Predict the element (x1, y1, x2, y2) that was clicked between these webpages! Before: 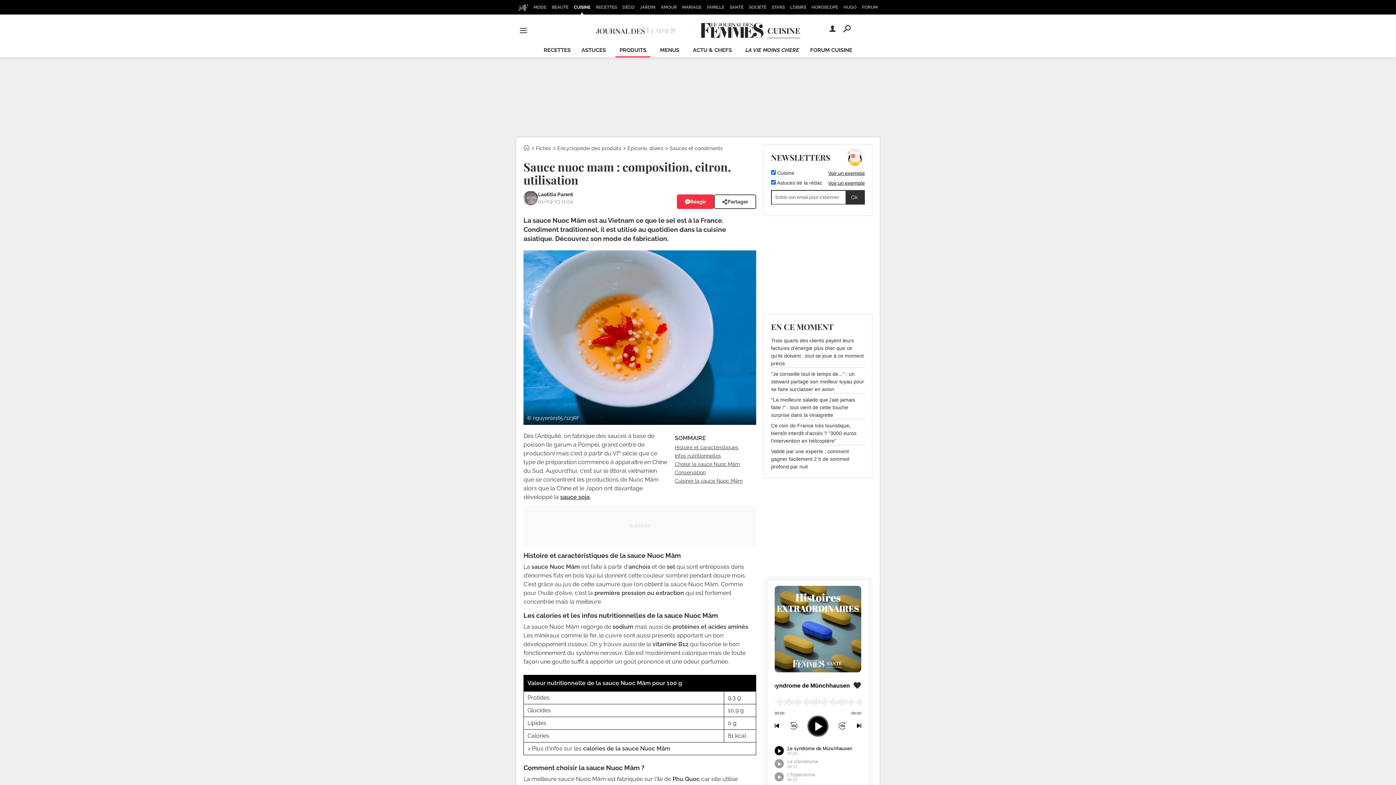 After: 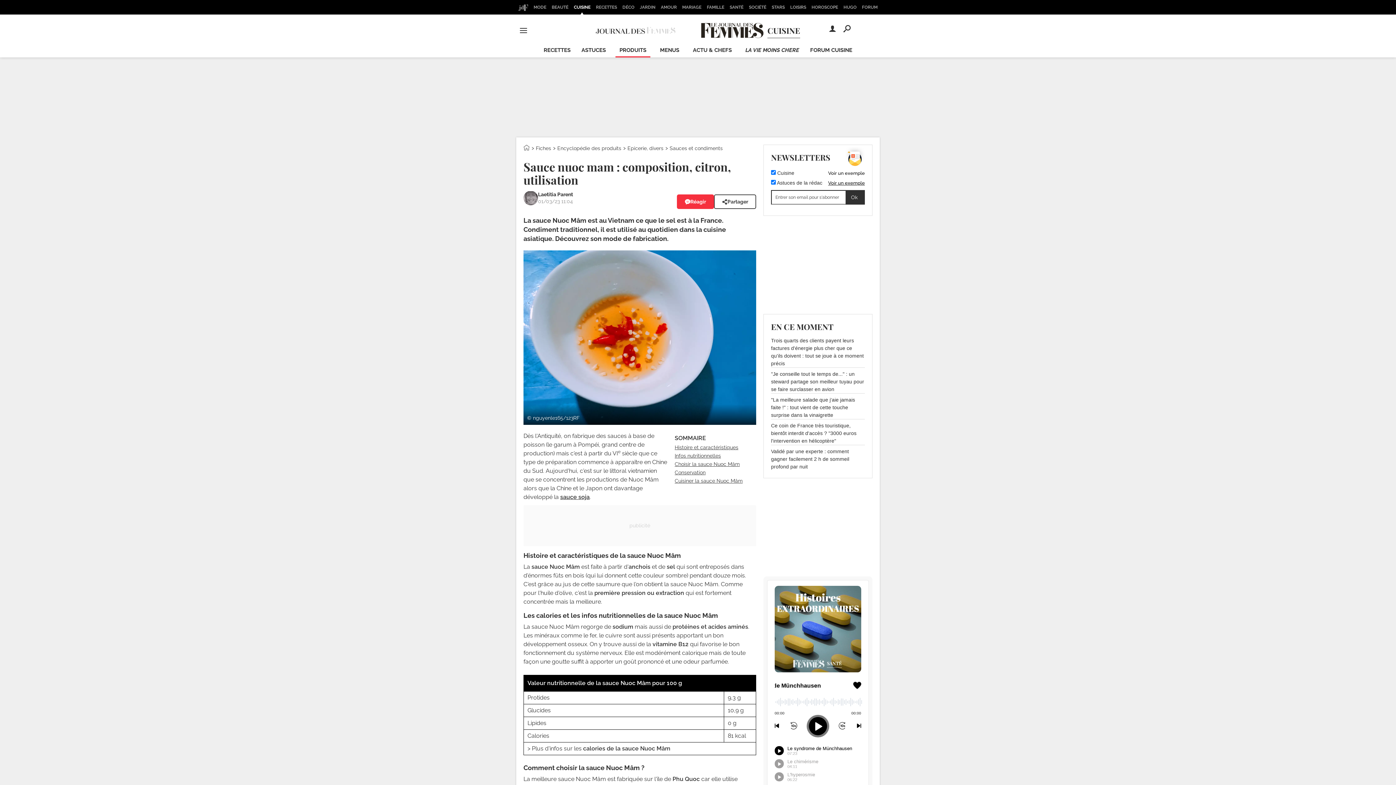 Action: bbox: (828, 170, 865, 175) label: Voir un exemple